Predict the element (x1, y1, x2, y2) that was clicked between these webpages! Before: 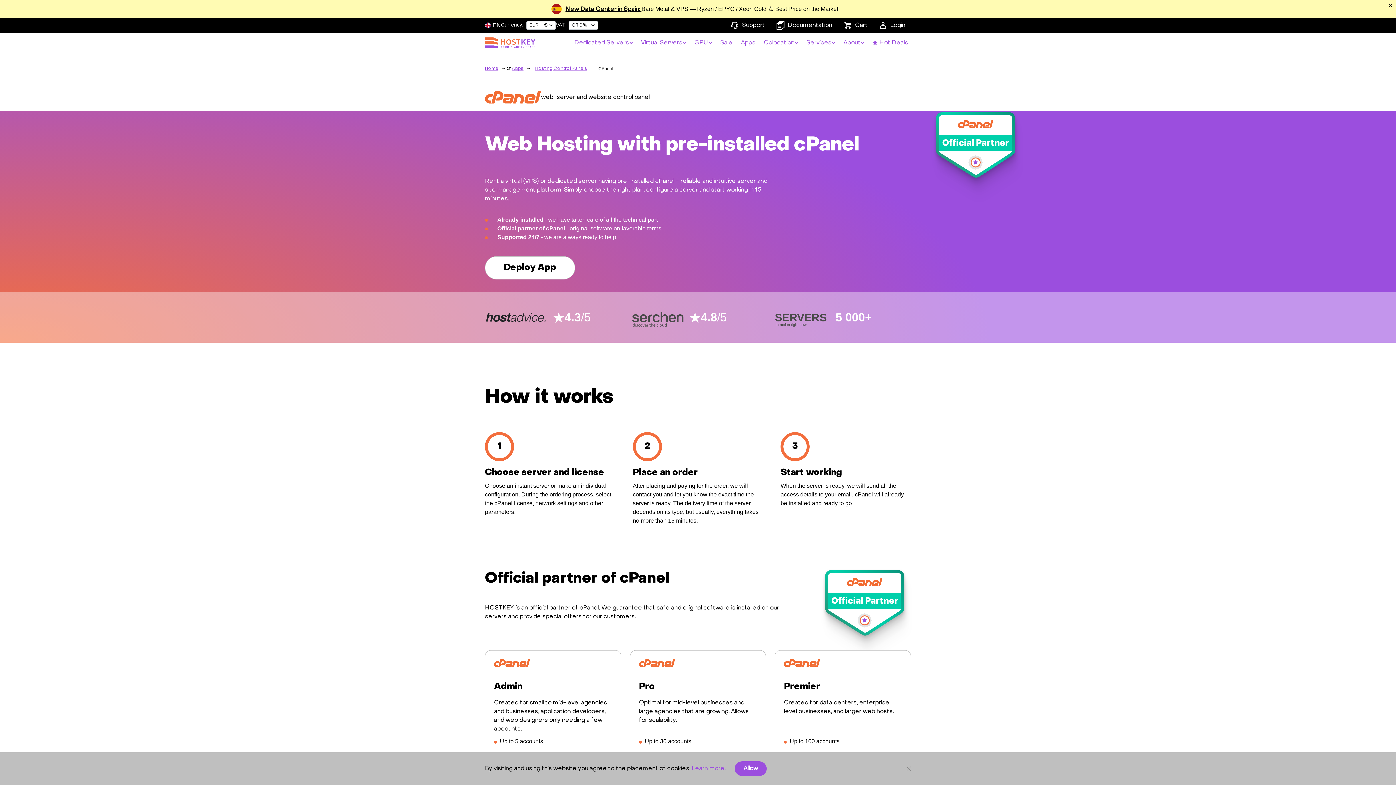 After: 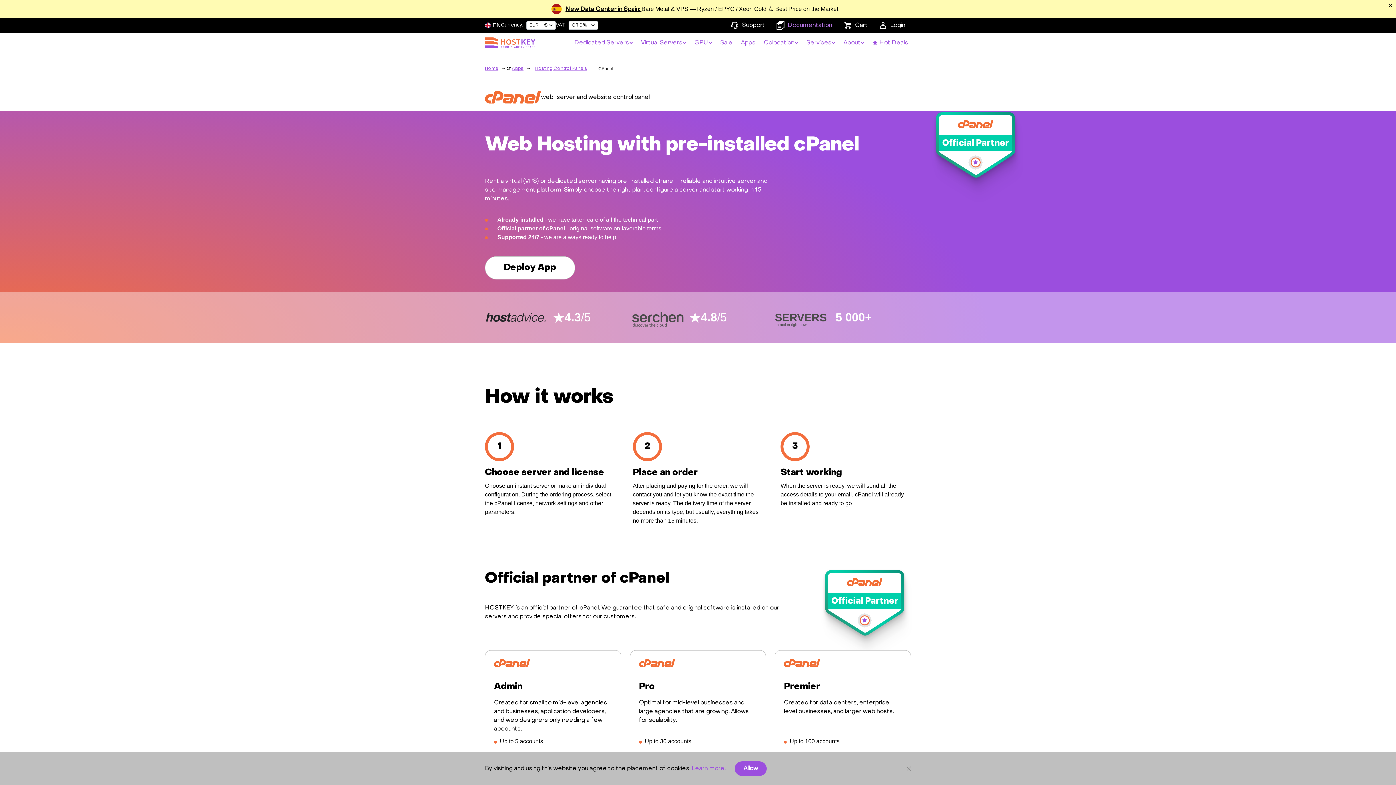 Action: bbox: (769, 18, 837, 32) label: Documentation